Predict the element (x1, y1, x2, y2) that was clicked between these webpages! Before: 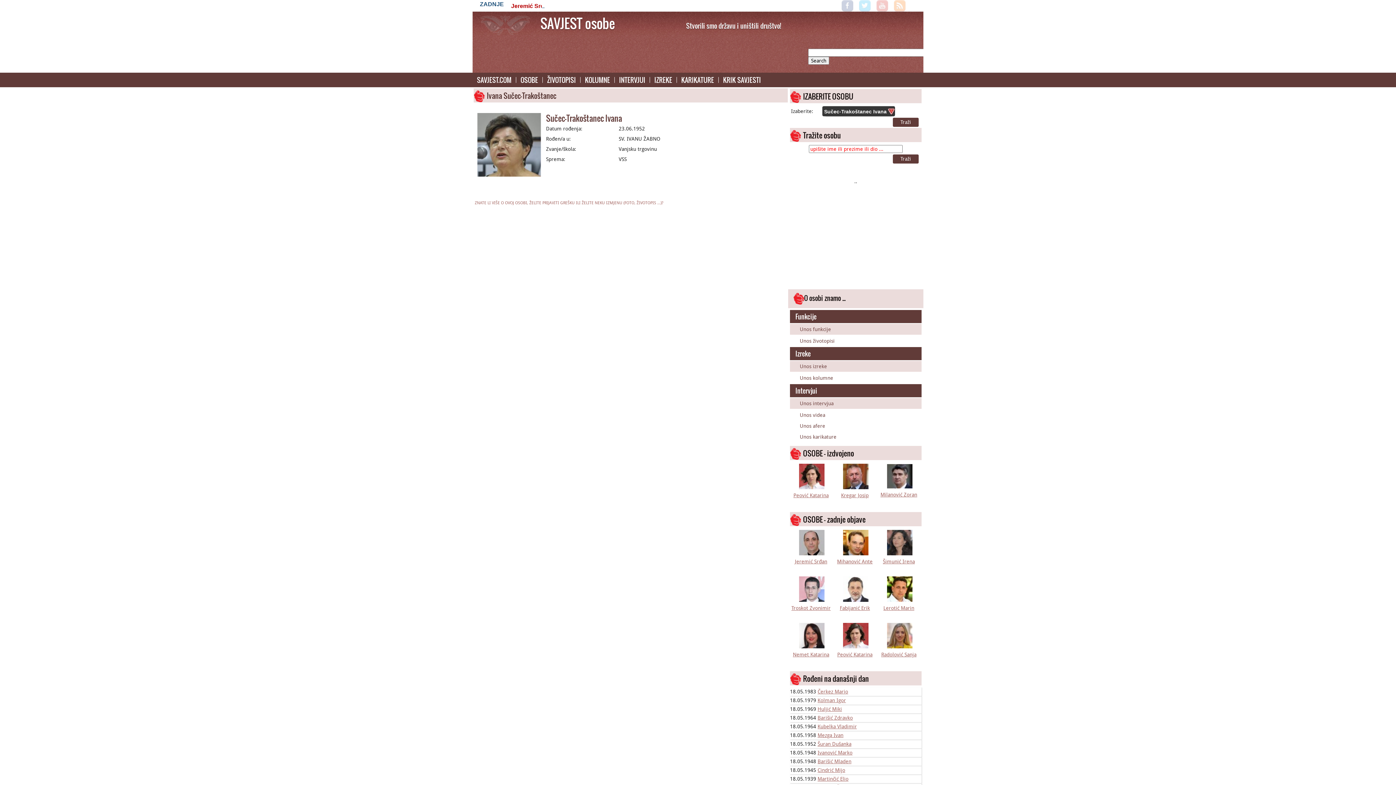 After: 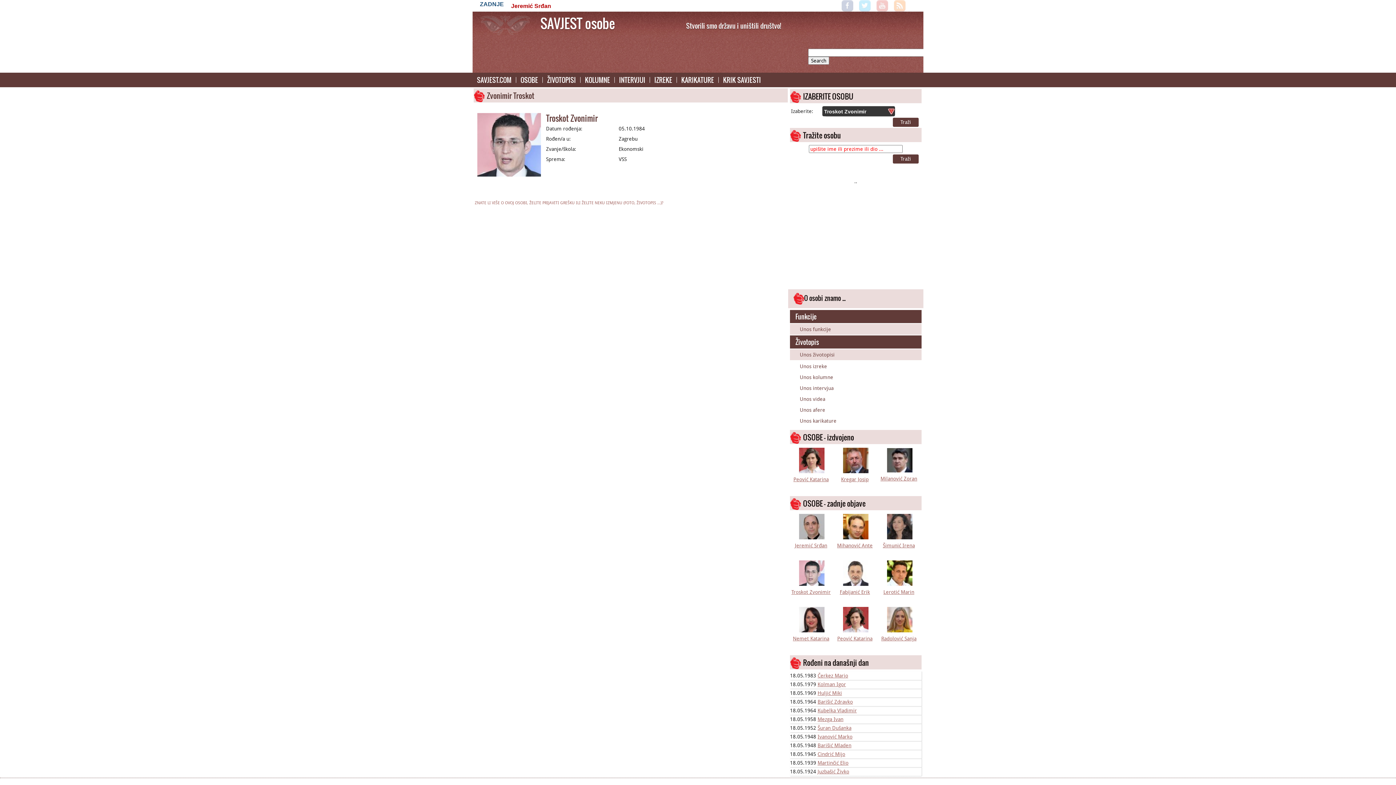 Action: label: Troskot Zvonimir bbox: (791, 605, 830, 611)